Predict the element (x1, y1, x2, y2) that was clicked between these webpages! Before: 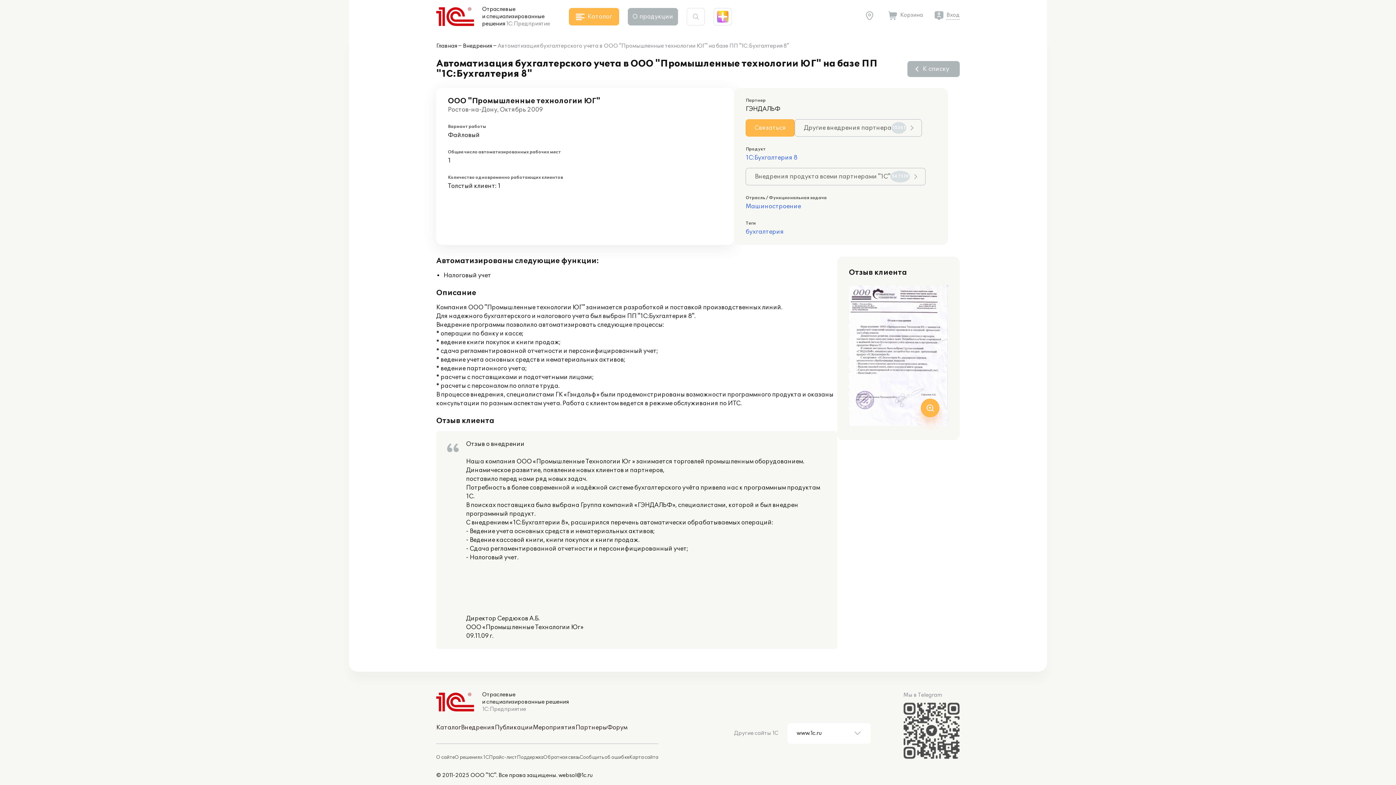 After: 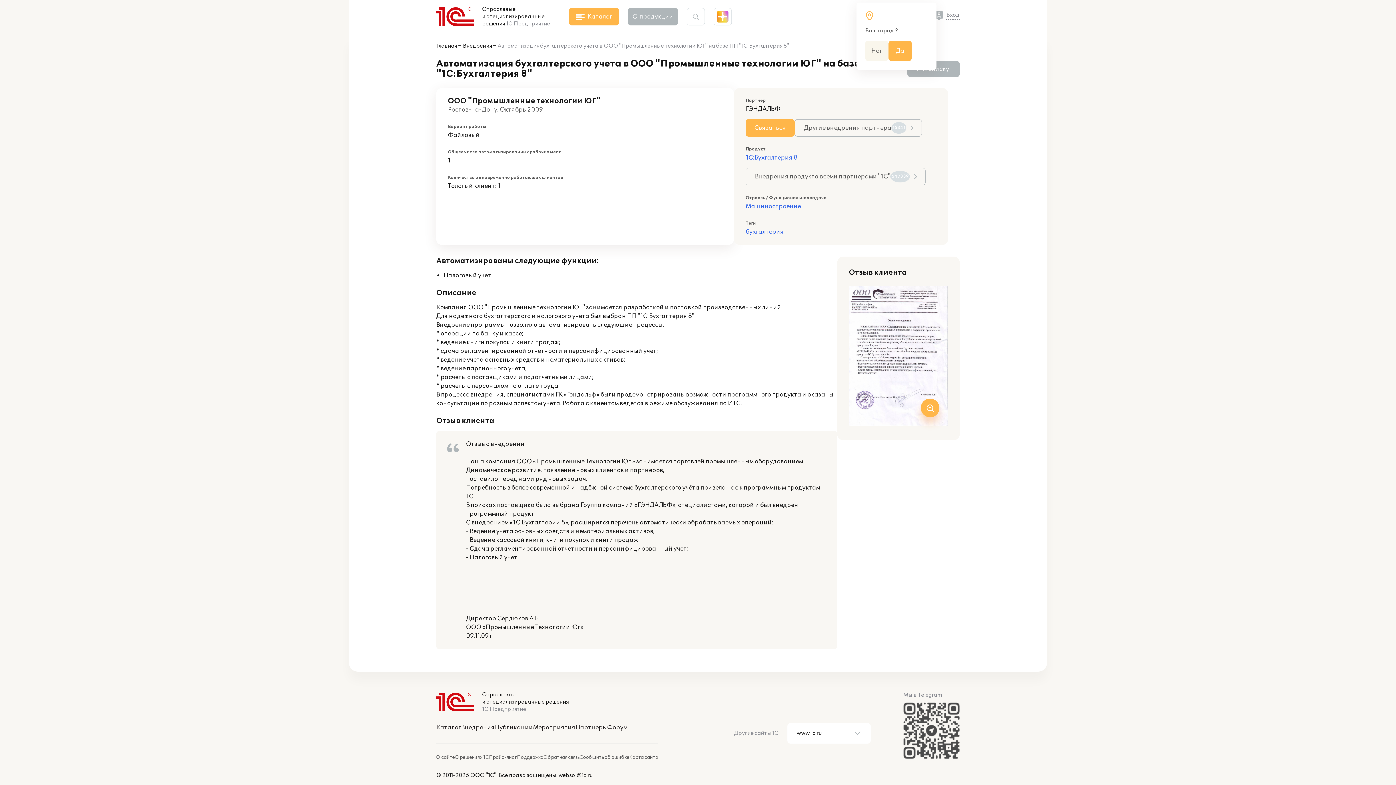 Action: bbox: (865, 11, 877, 19)